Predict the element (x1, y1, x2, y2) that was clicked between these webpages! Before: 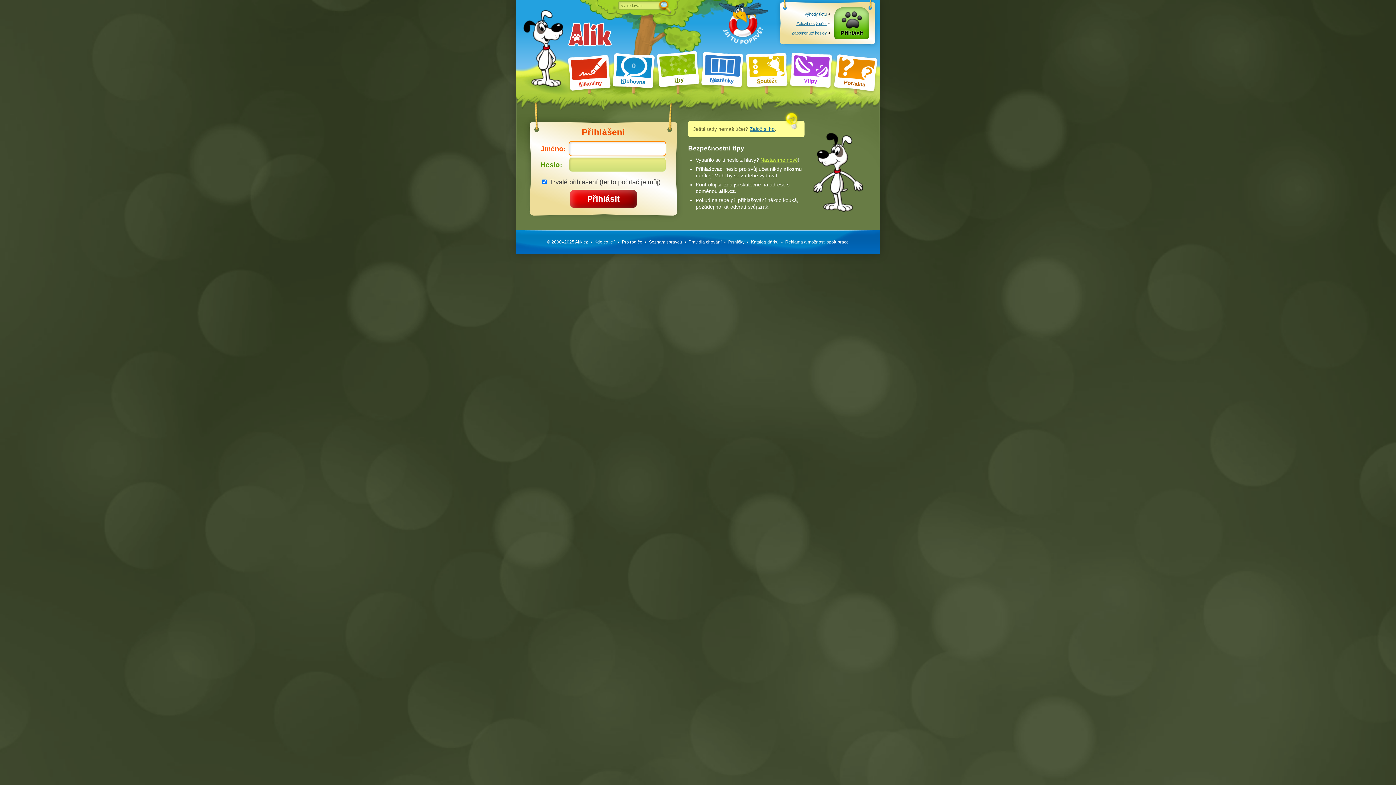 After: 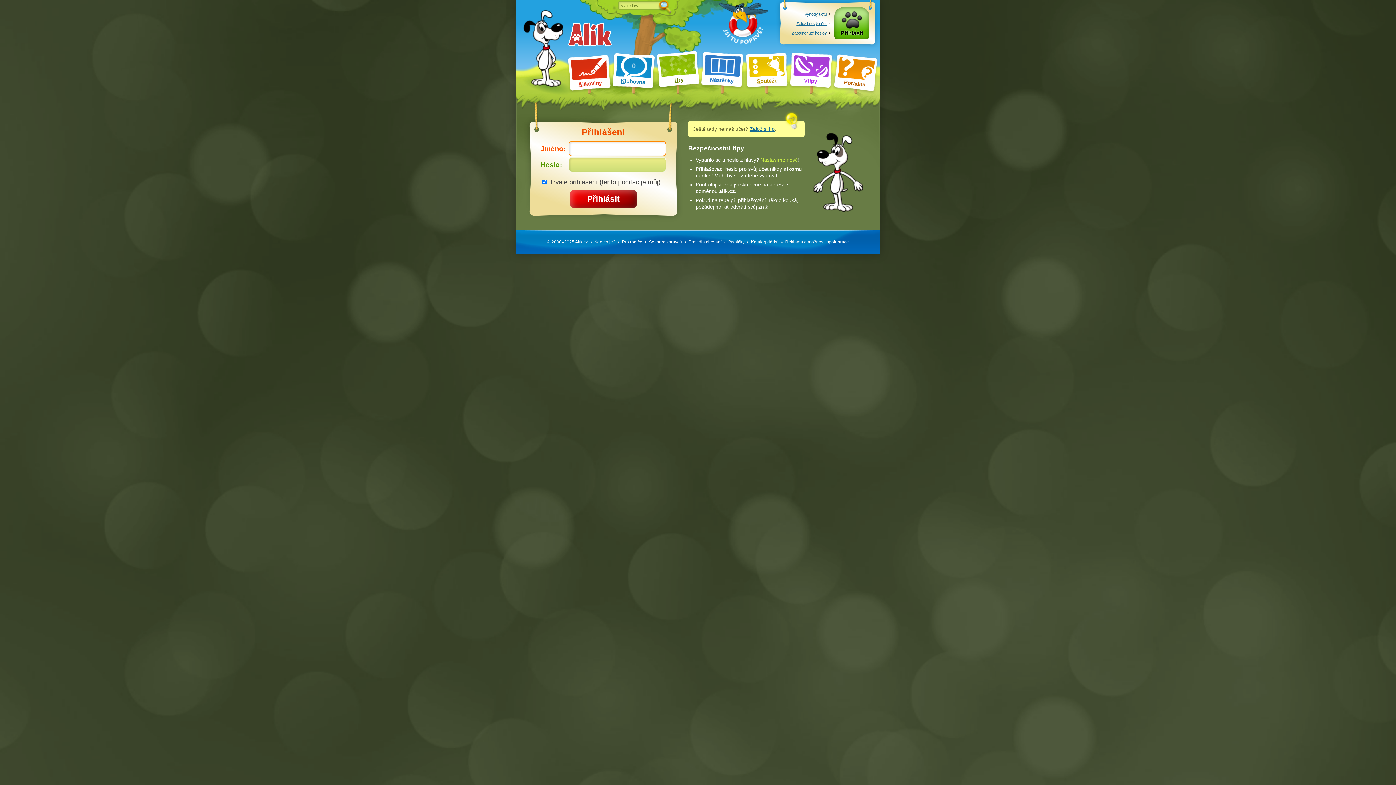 Action: bbox: (834, 7, 869, 39) label: Přihlásit